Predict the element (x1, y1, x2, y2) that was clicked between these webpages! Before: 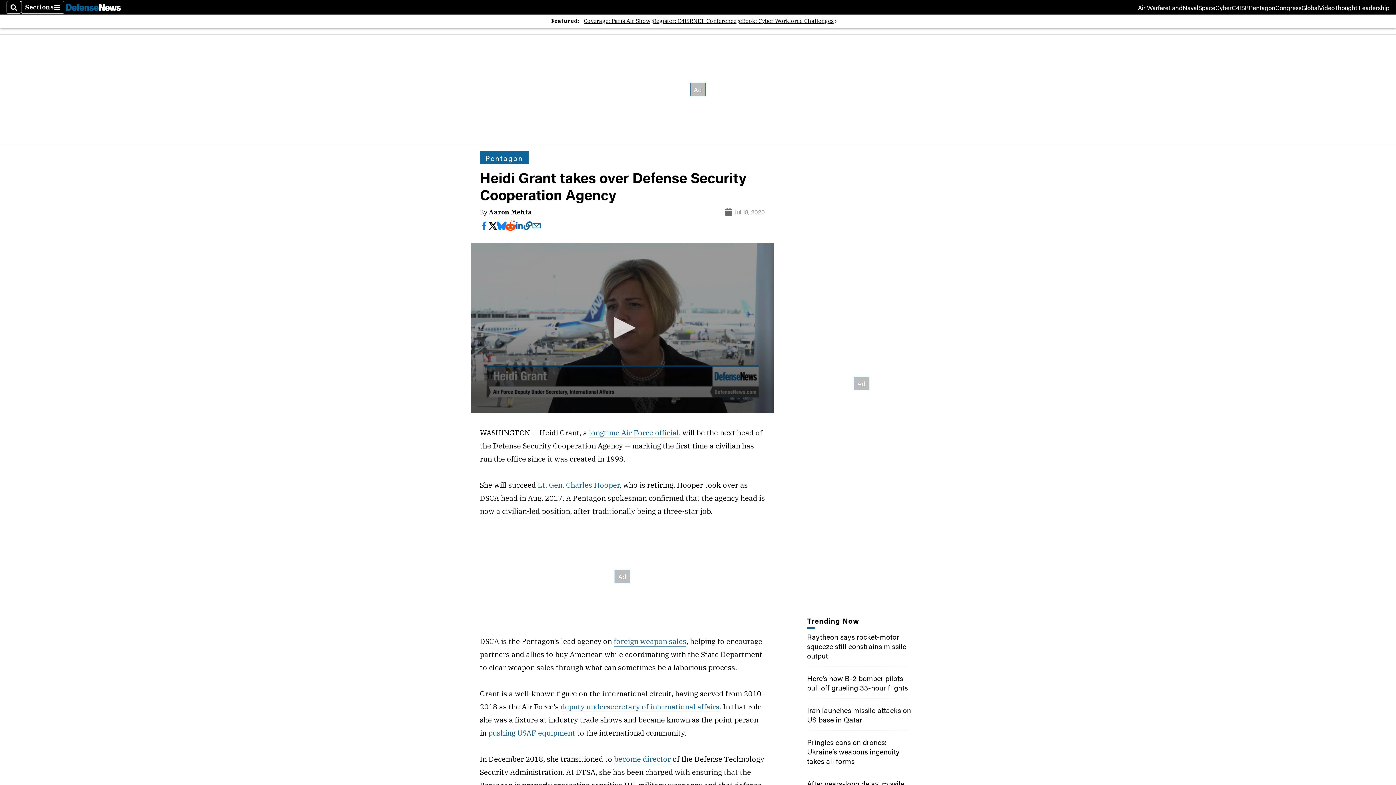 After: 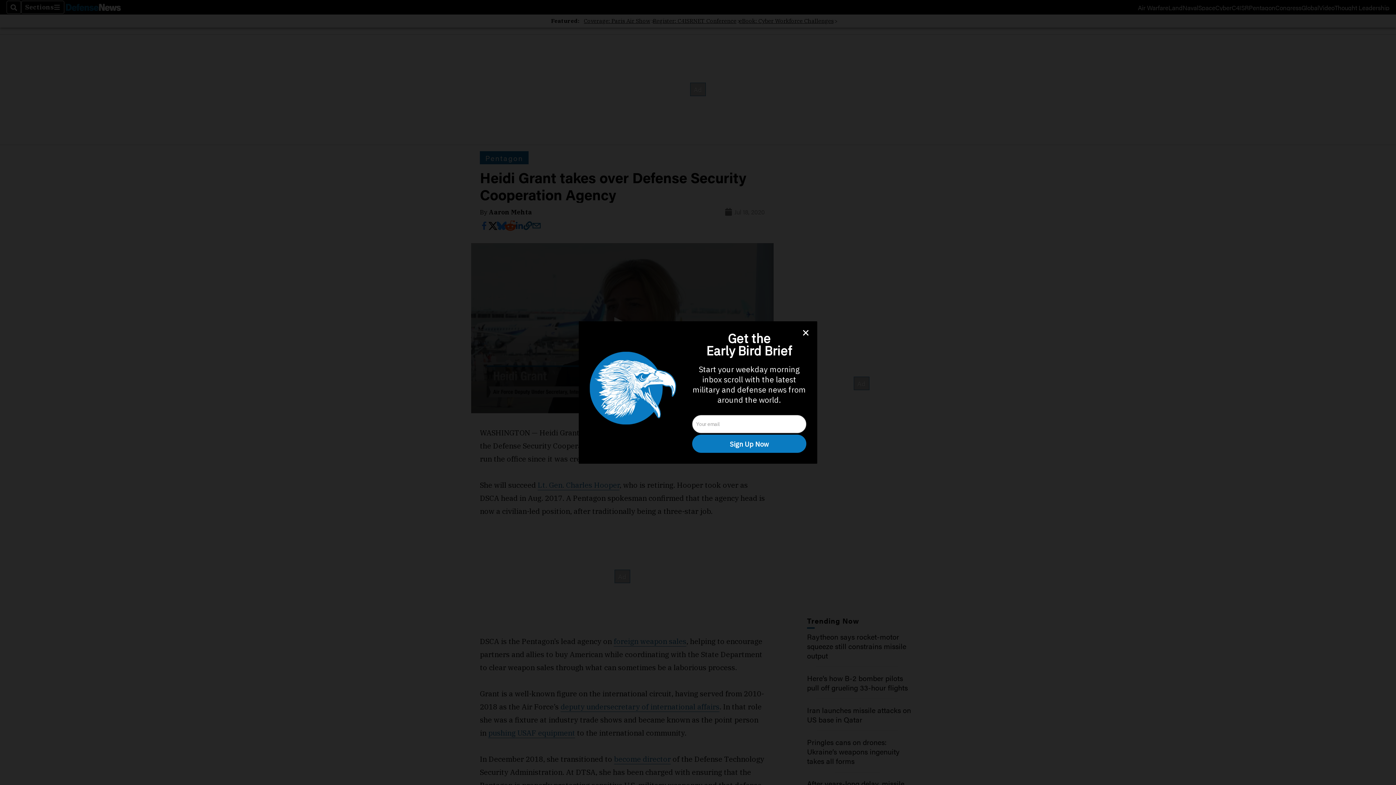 Action: bbox: (537, 480, 619, 490) label: Lt. Gen. Charles Hooper